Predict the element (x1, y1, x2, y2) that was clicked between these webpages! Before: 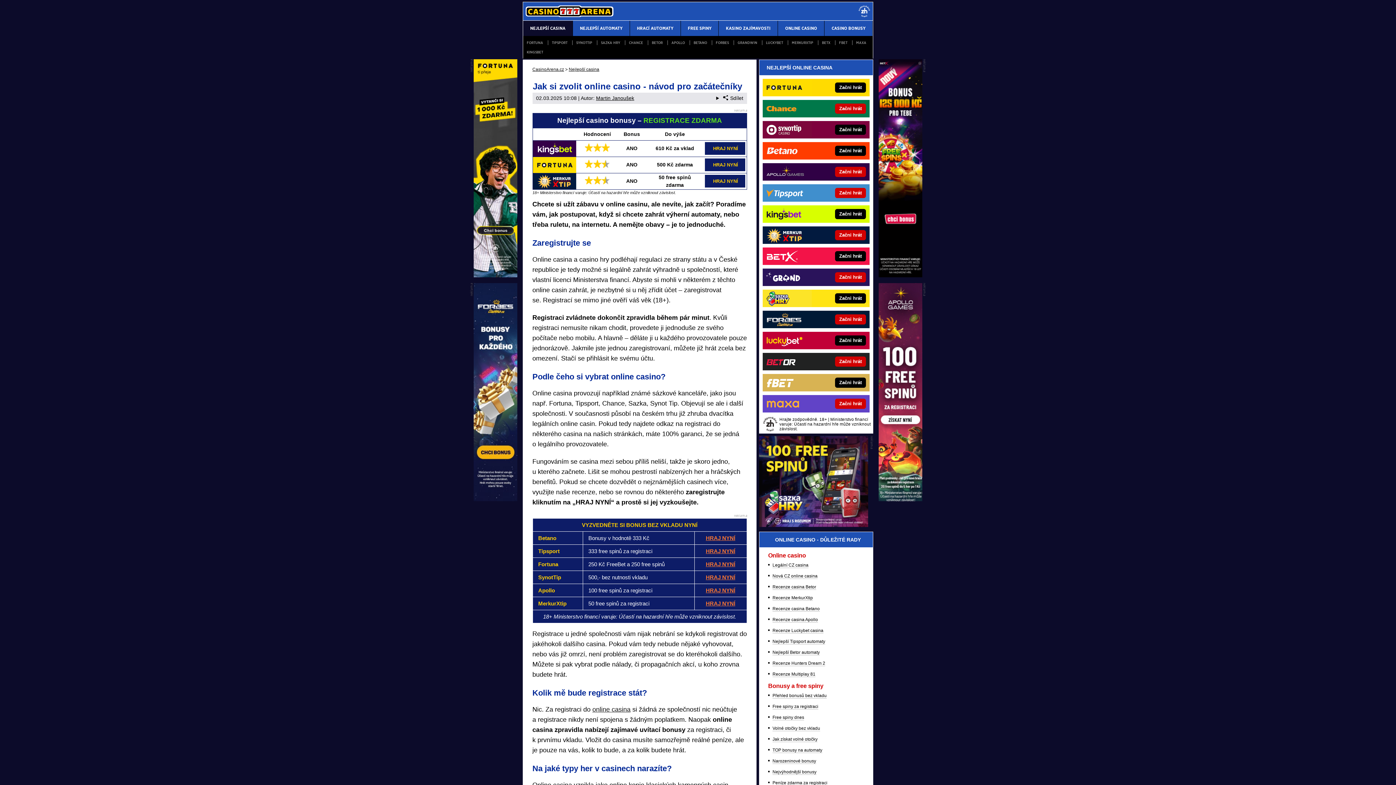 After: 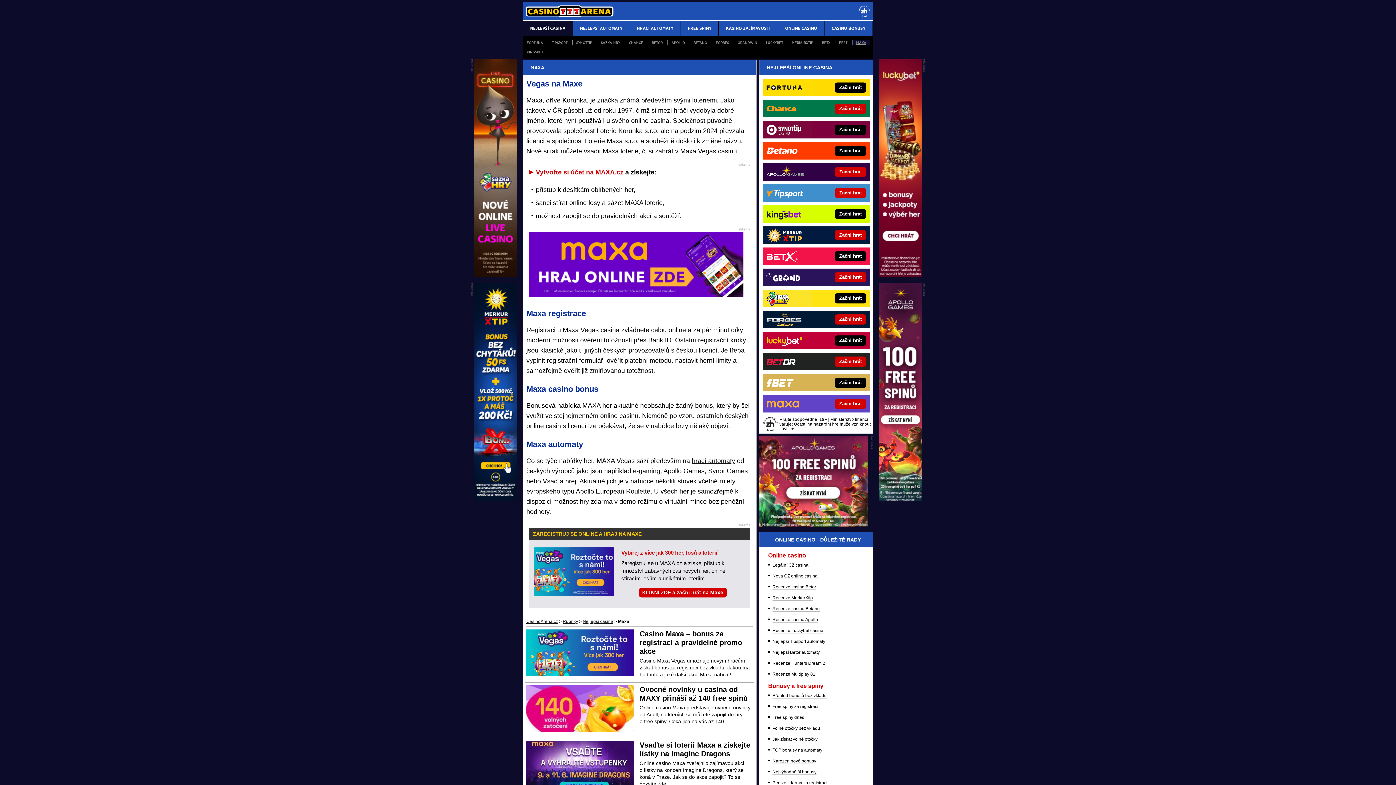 Action: bbox: (852, 40, 870, 45) label: MAXA